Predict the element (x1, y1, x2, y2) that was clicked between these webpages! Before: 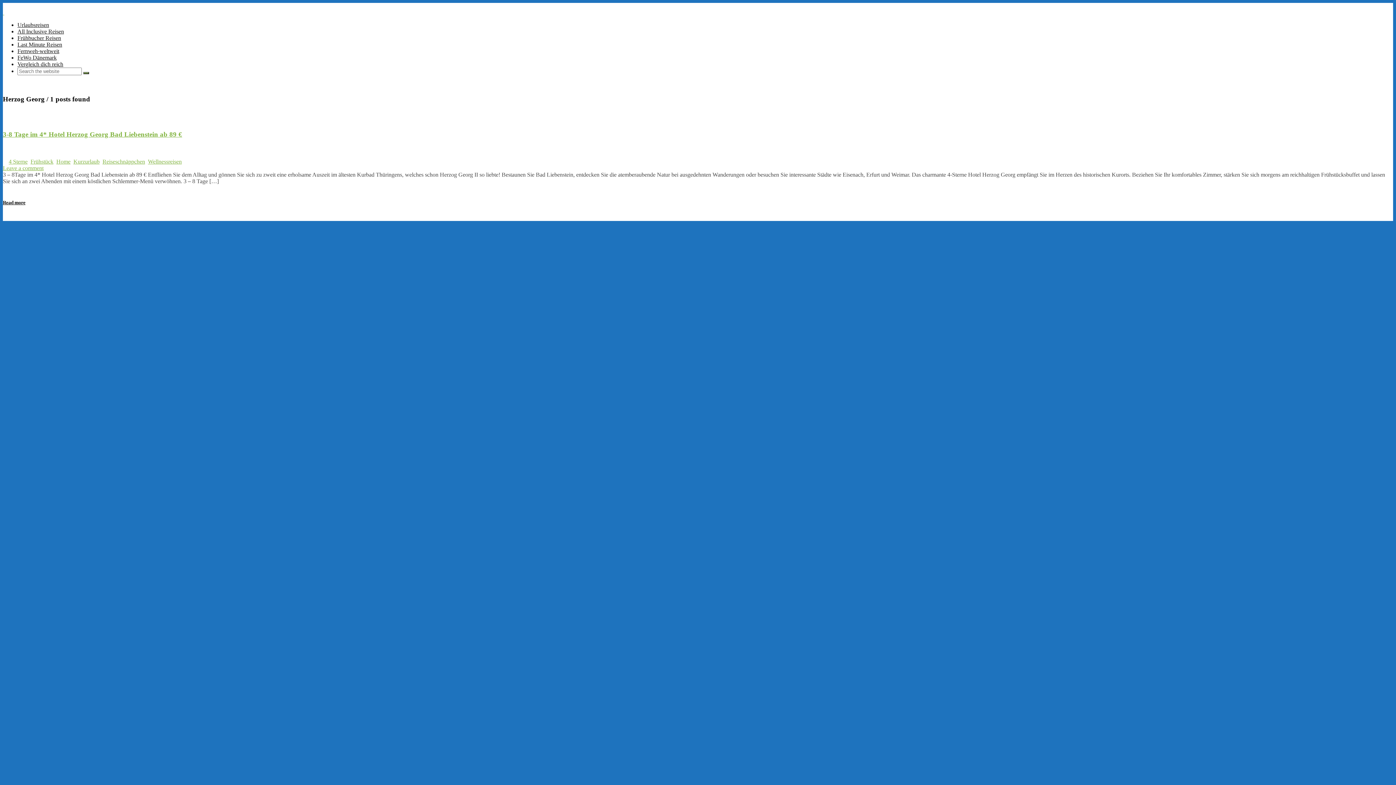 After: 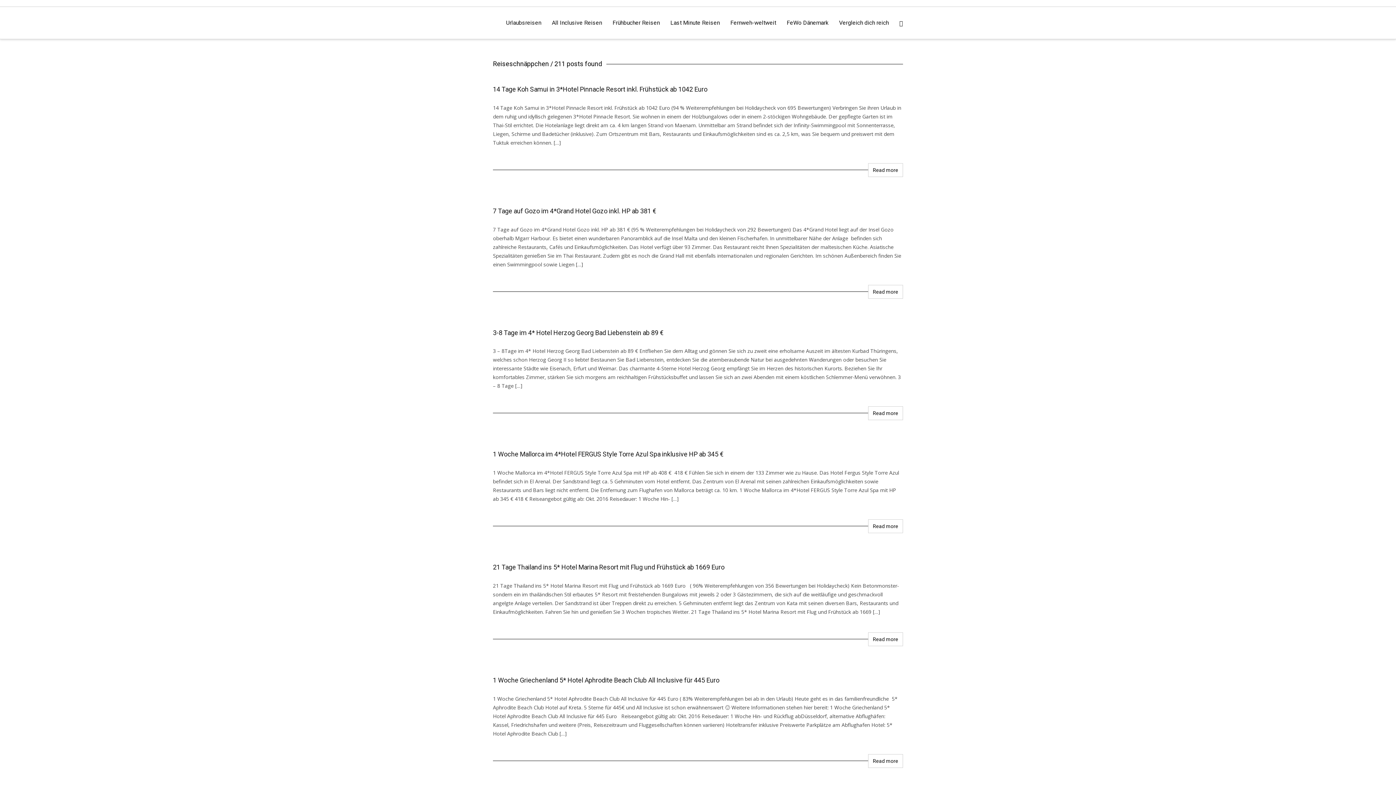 Action: label: Reiseschnäppchen bbox: (102, 158, 145, 164)